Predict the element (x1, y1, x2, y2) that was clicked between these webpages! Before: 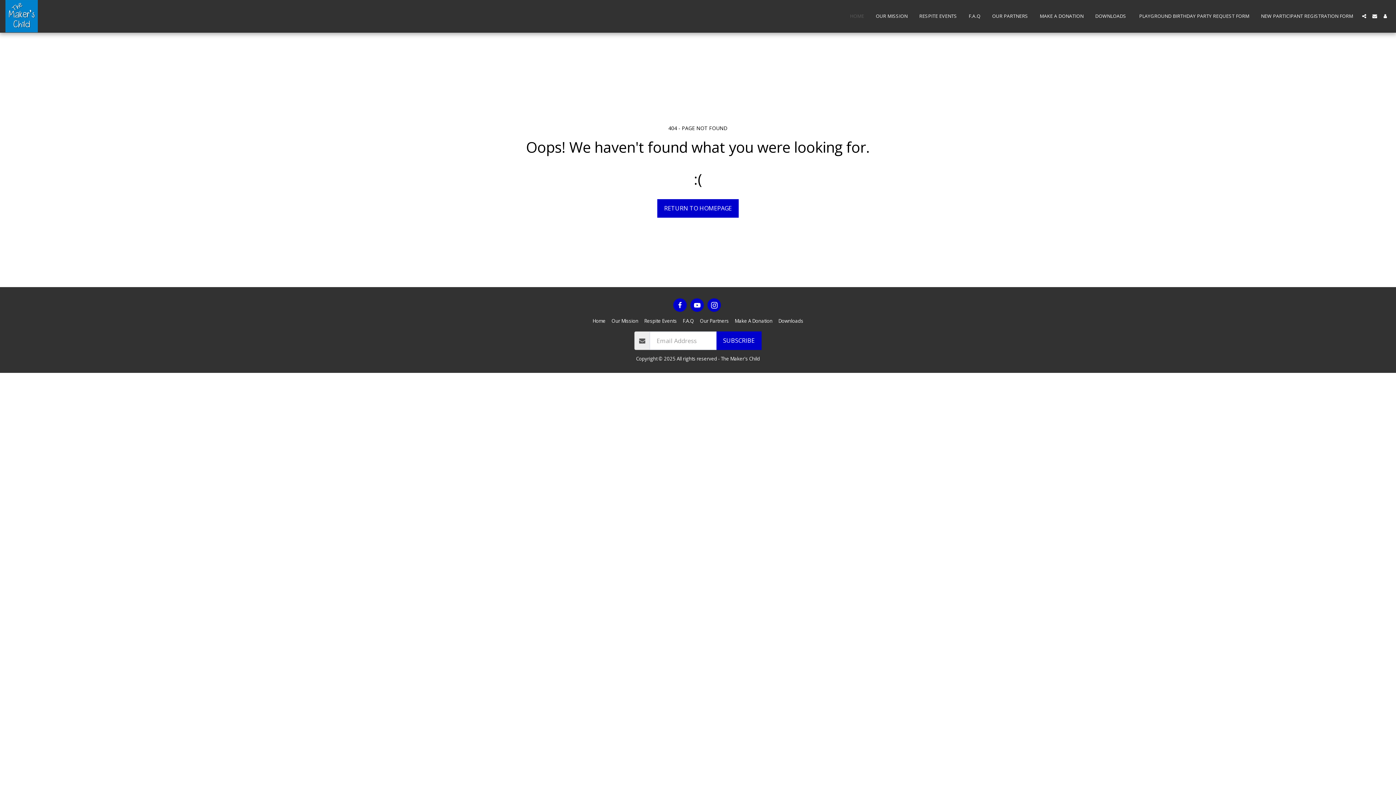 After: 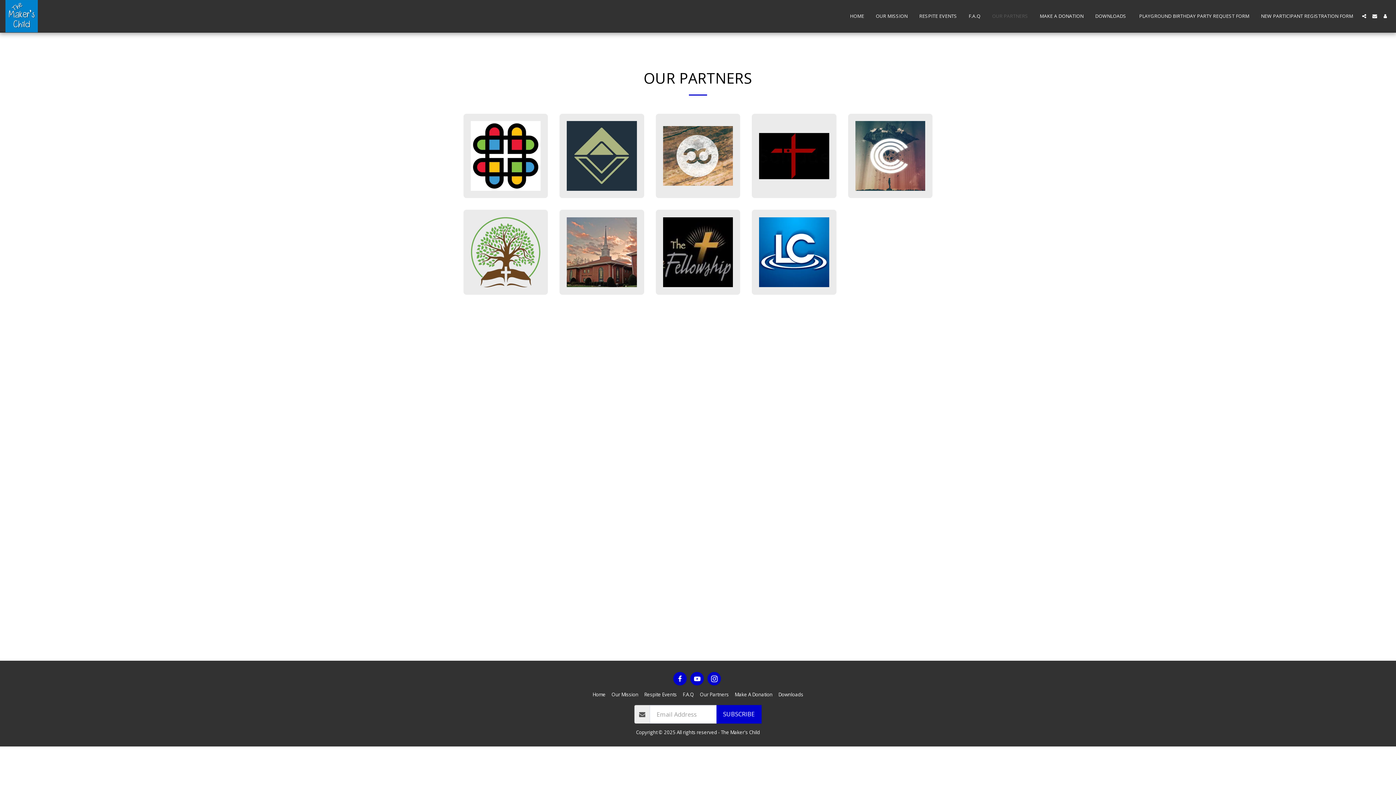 Action: bbox: (700, 317, 729, 324) label: Our Partners